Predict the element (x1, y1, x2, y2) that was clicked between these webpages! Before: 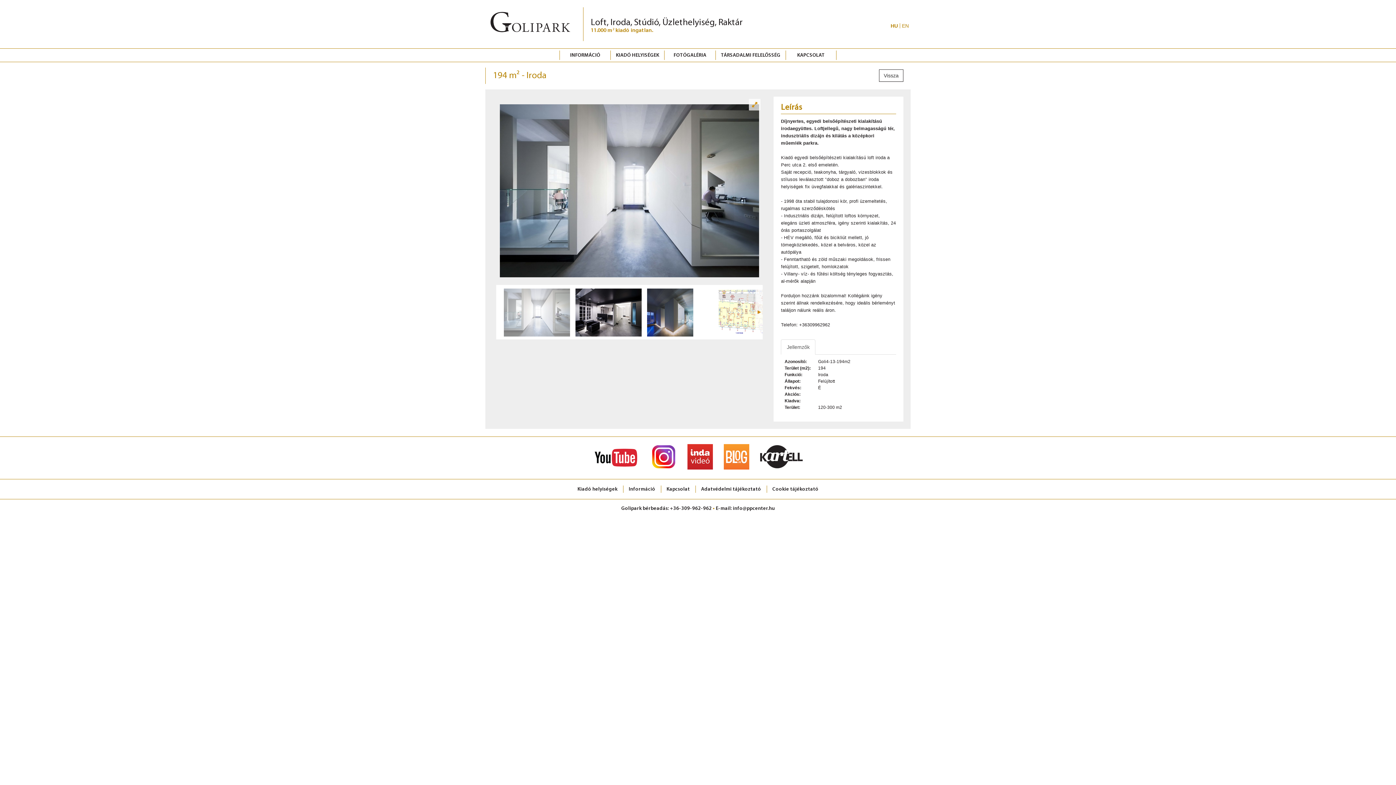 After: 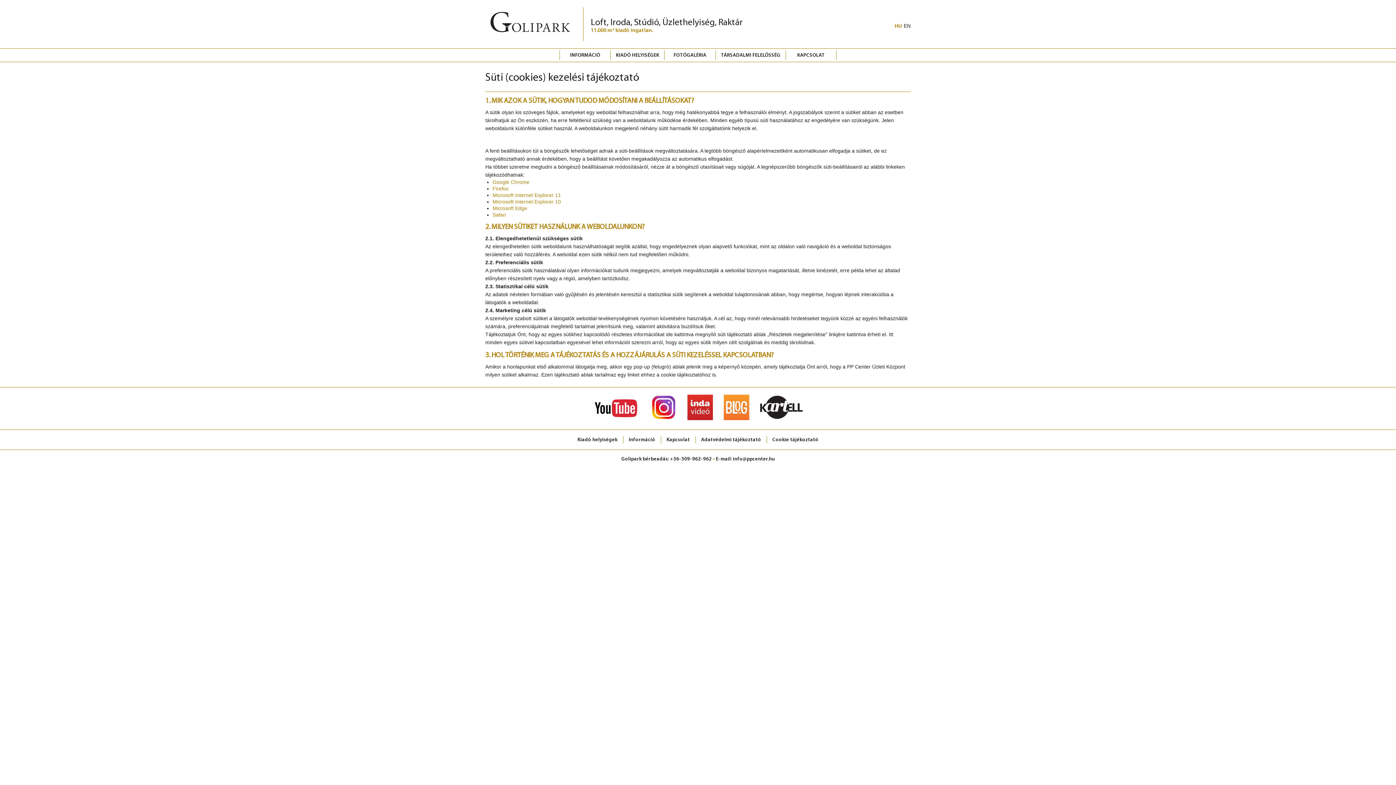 Action: bbox: (767, 486, 824, 493) label: Cookie tájékoztató